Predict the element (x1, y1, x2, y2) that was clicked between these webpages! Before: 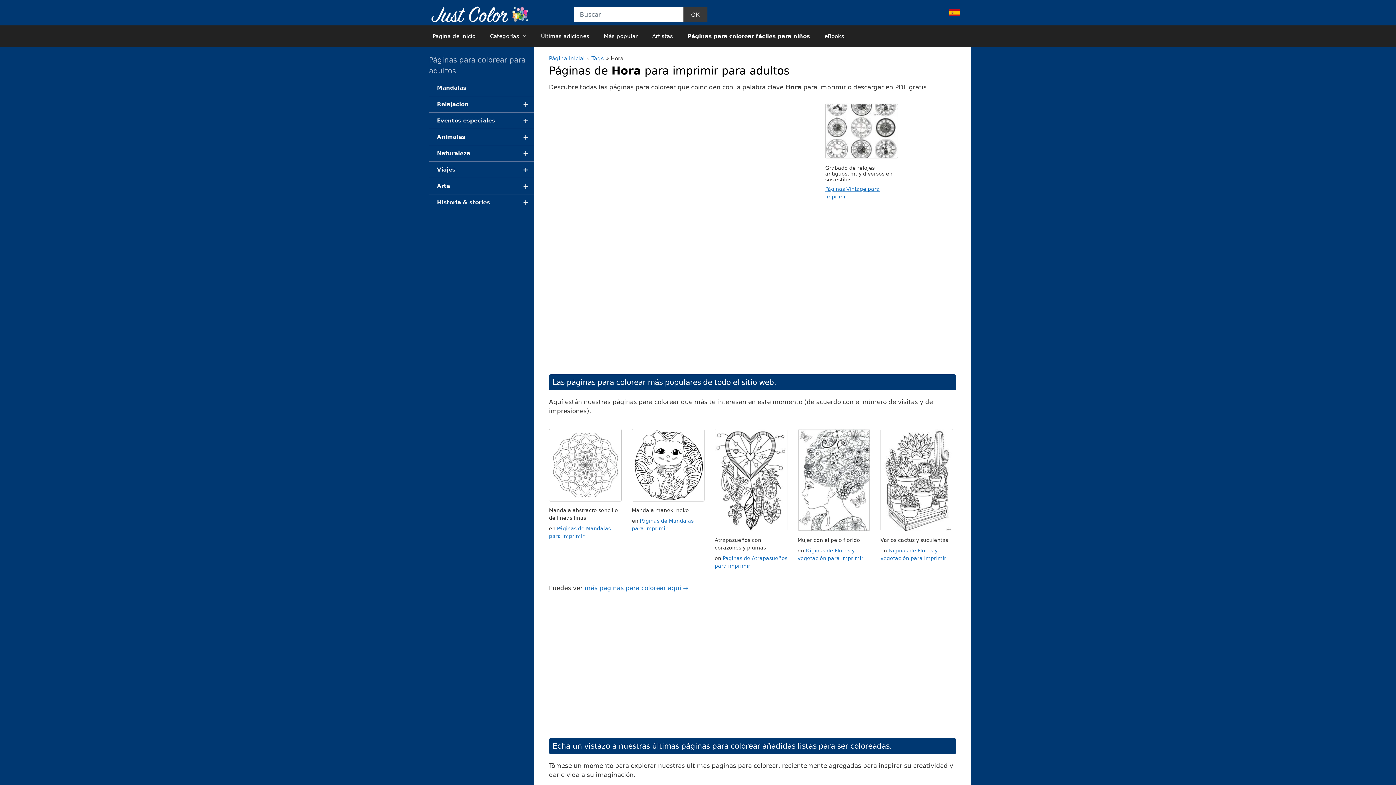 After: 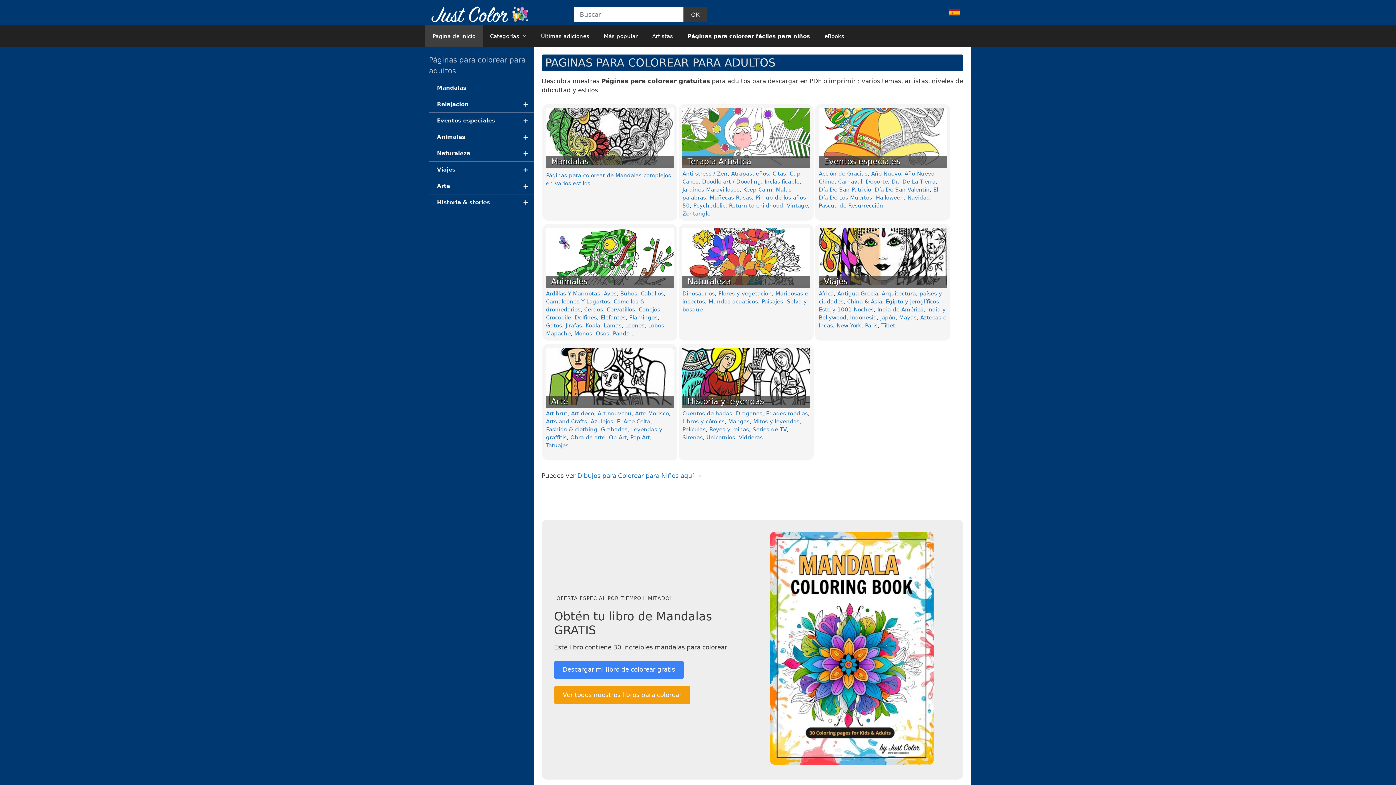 Action: bbox: (425, 25, 482, 47) label: Pagina de inicio